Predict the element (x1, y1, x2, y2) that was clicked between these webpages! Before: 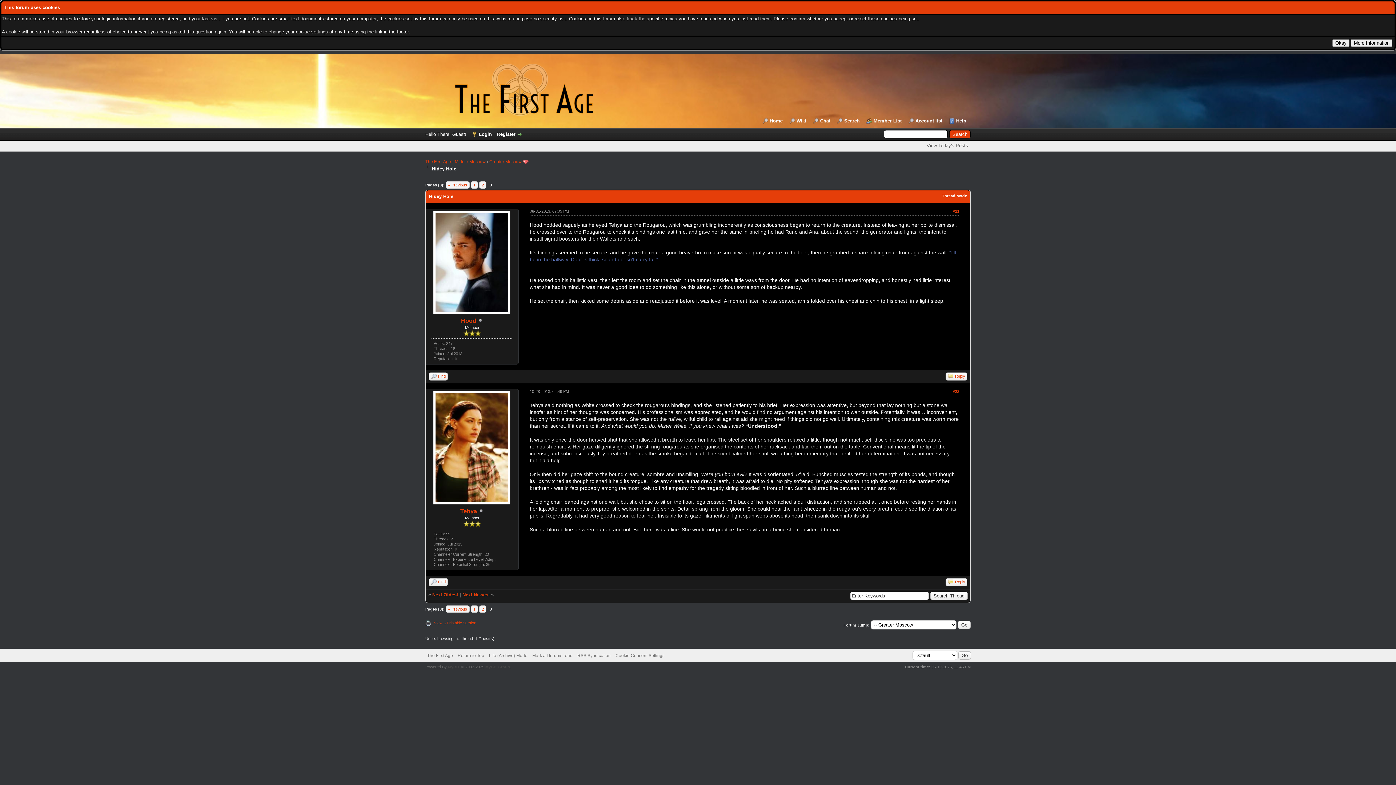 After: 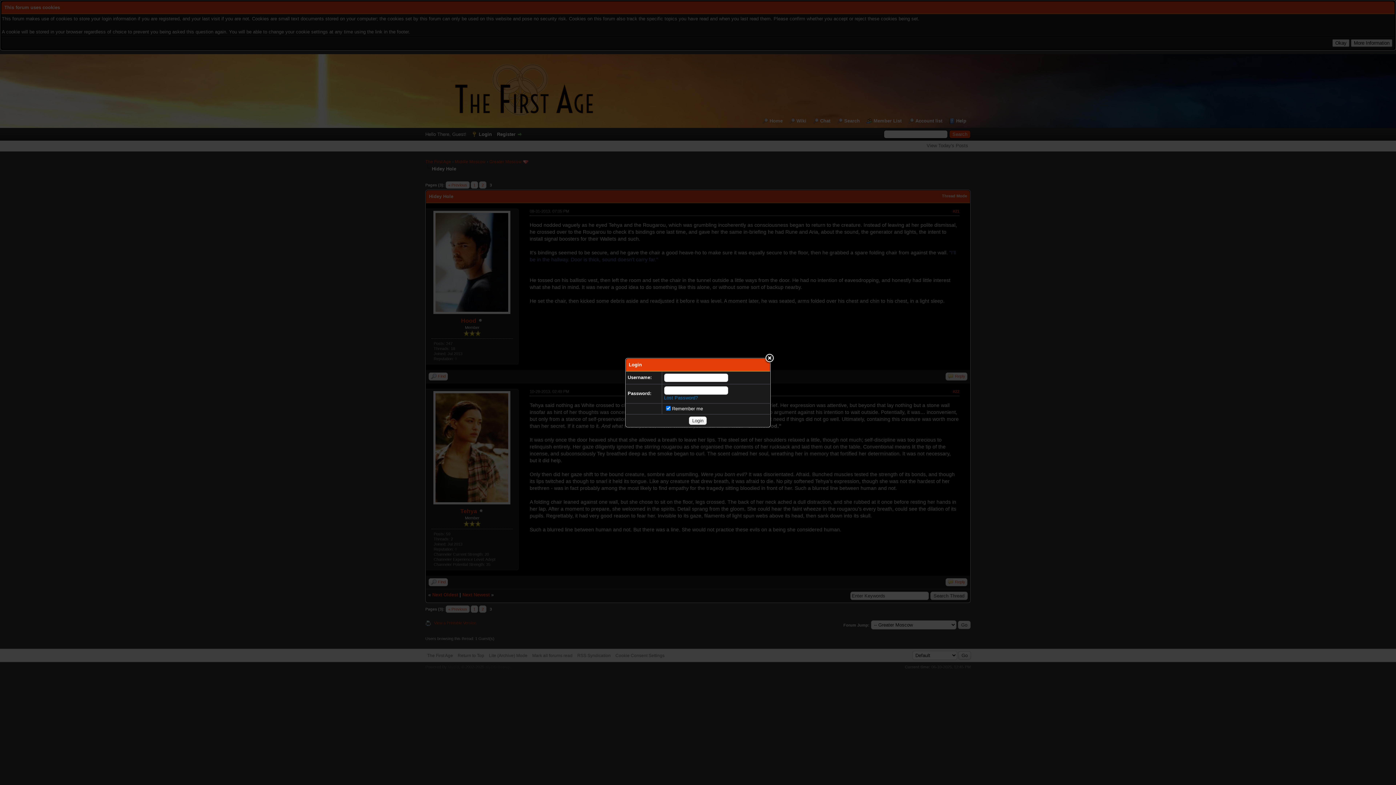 Action: bbox: (471, 131, 492, 137) label: Login